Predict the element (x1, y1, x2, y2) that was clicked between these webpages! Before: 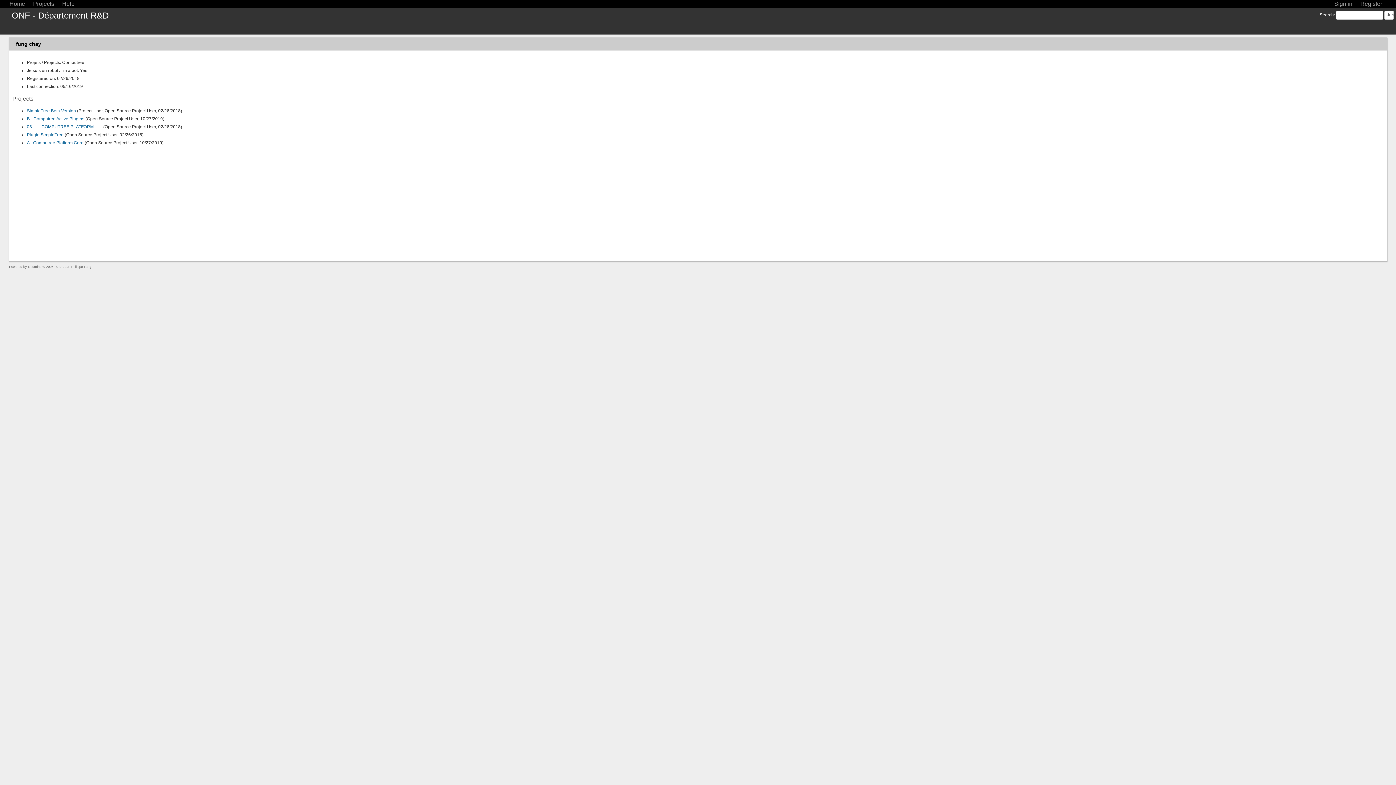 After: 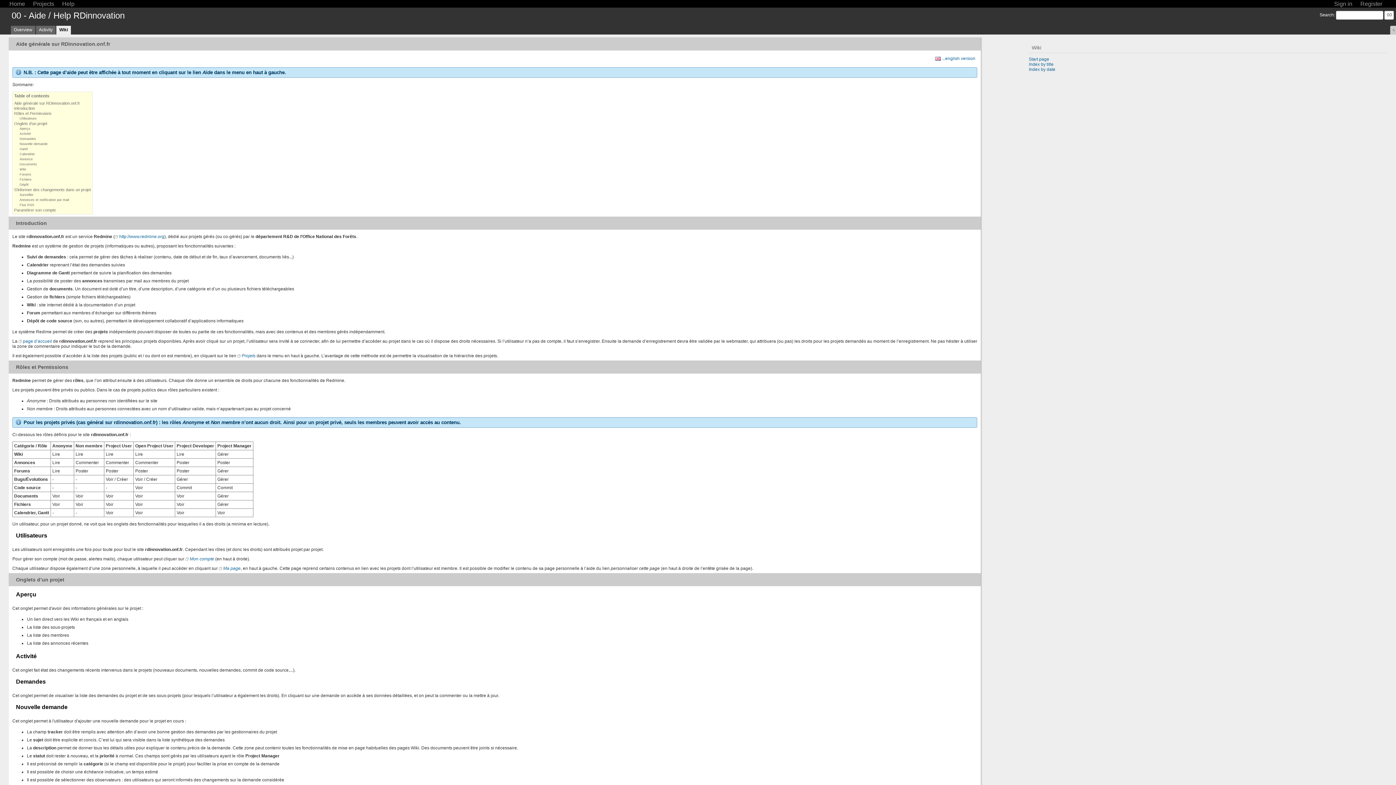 Action: label: Help bbox: (60, 0, 76, 8)